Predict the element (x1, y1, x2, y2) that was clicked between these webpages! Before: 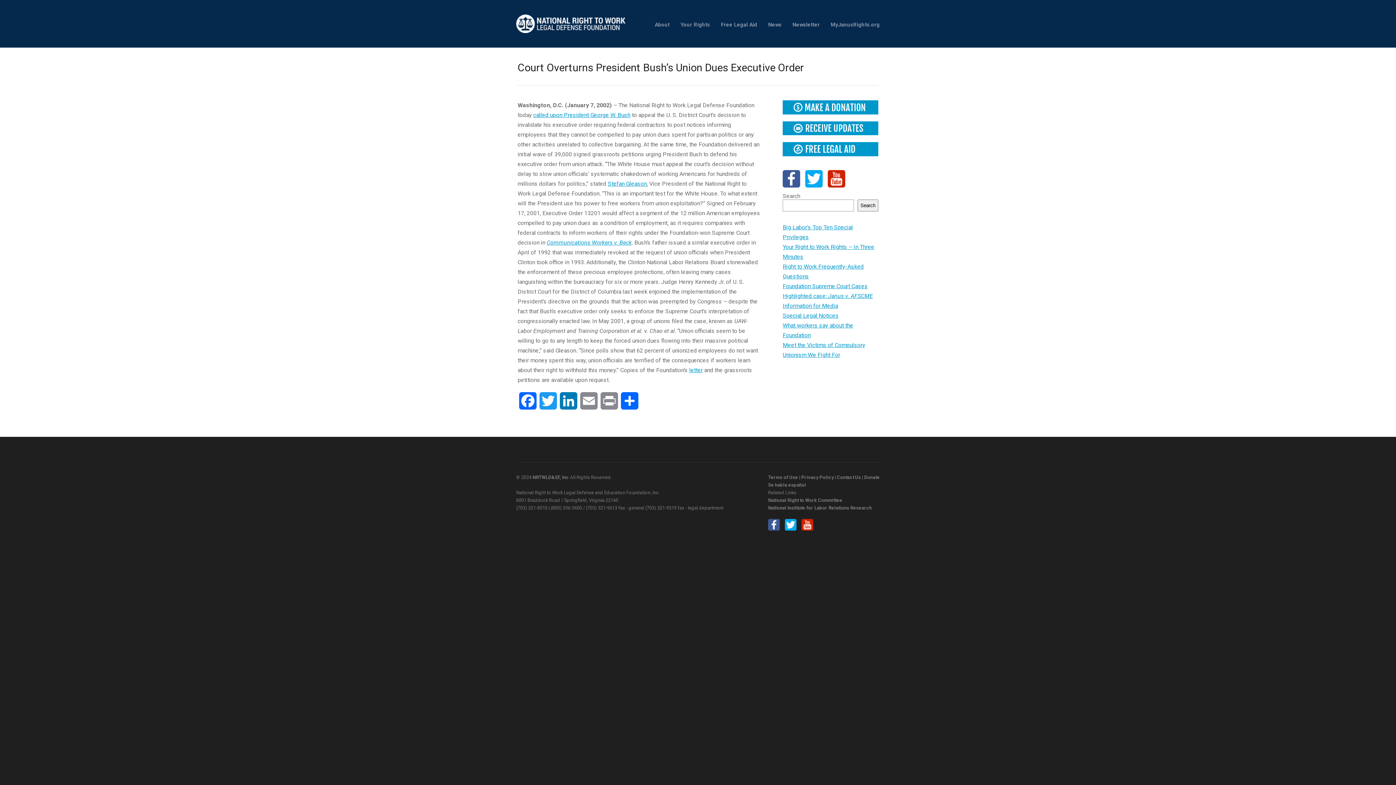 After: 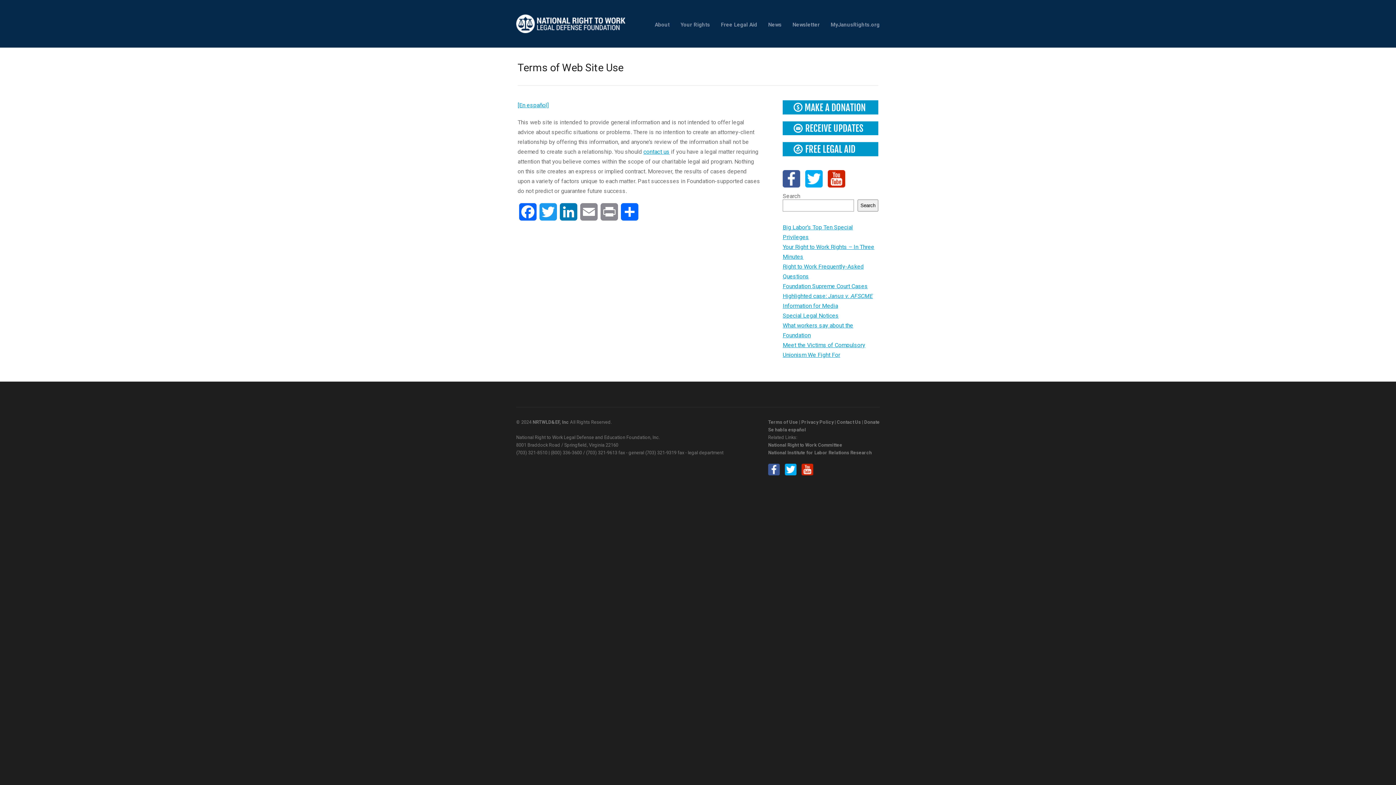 Action: bbox: (768, 474, 798, 480) label: Terms of Use